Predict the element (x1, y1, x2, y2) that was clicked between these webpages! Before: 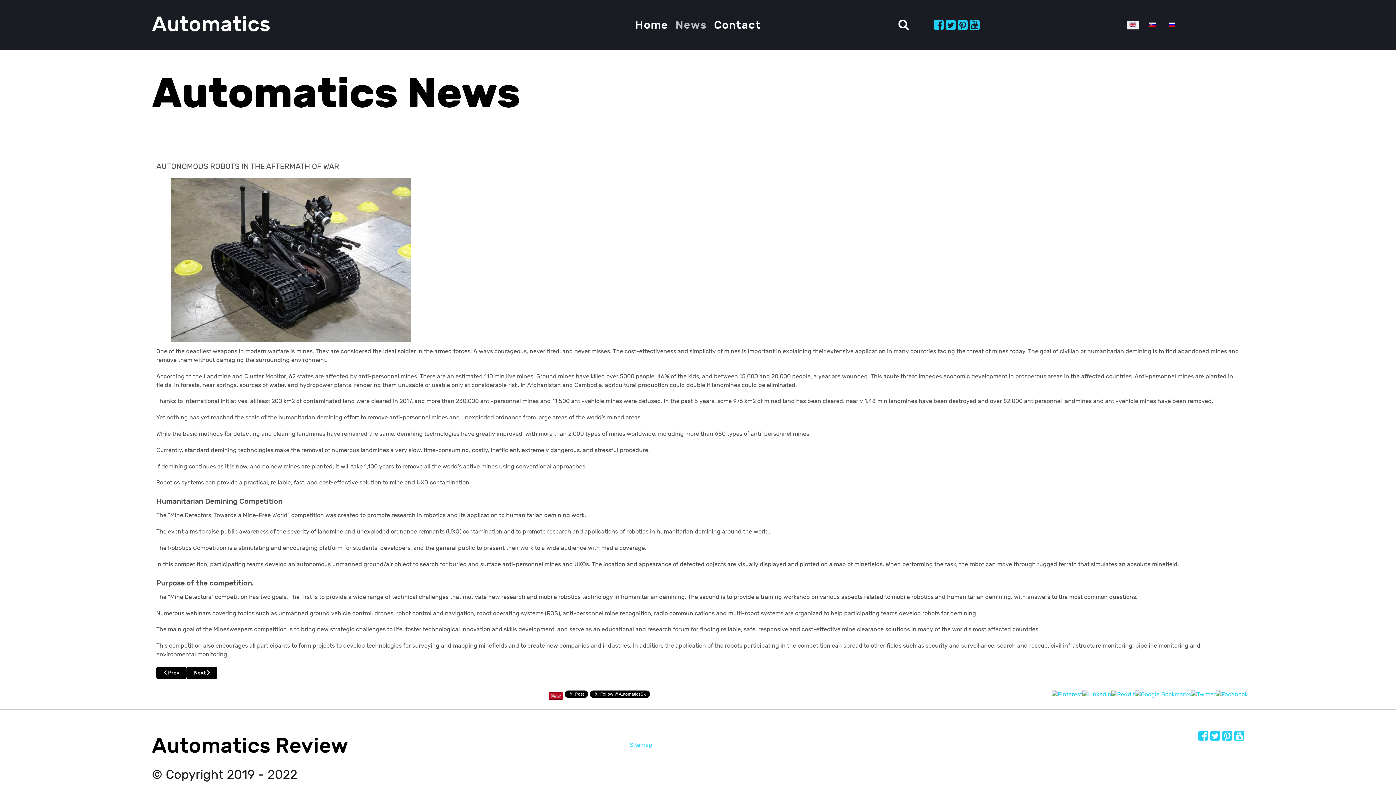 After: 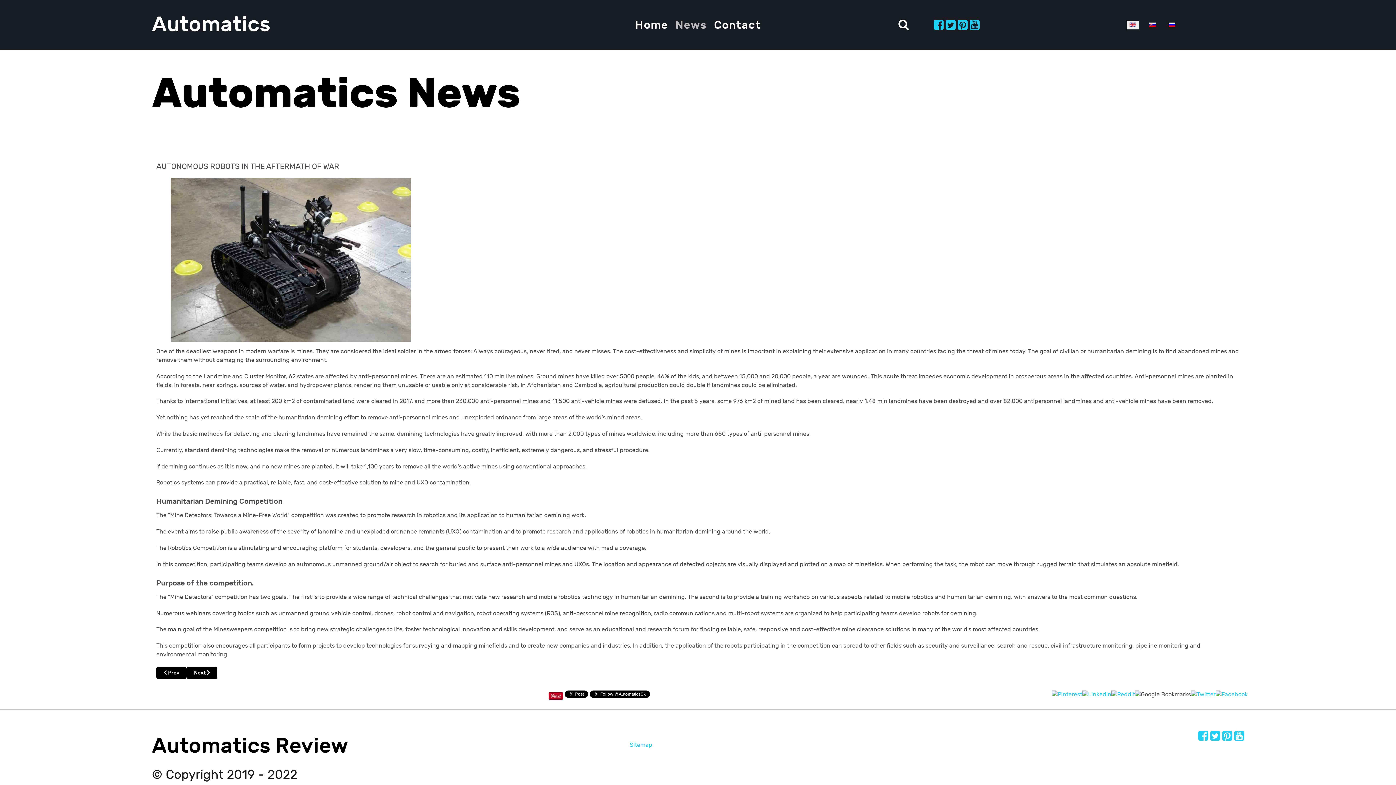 Action: bbox: (1135, 690, 1191, 699)